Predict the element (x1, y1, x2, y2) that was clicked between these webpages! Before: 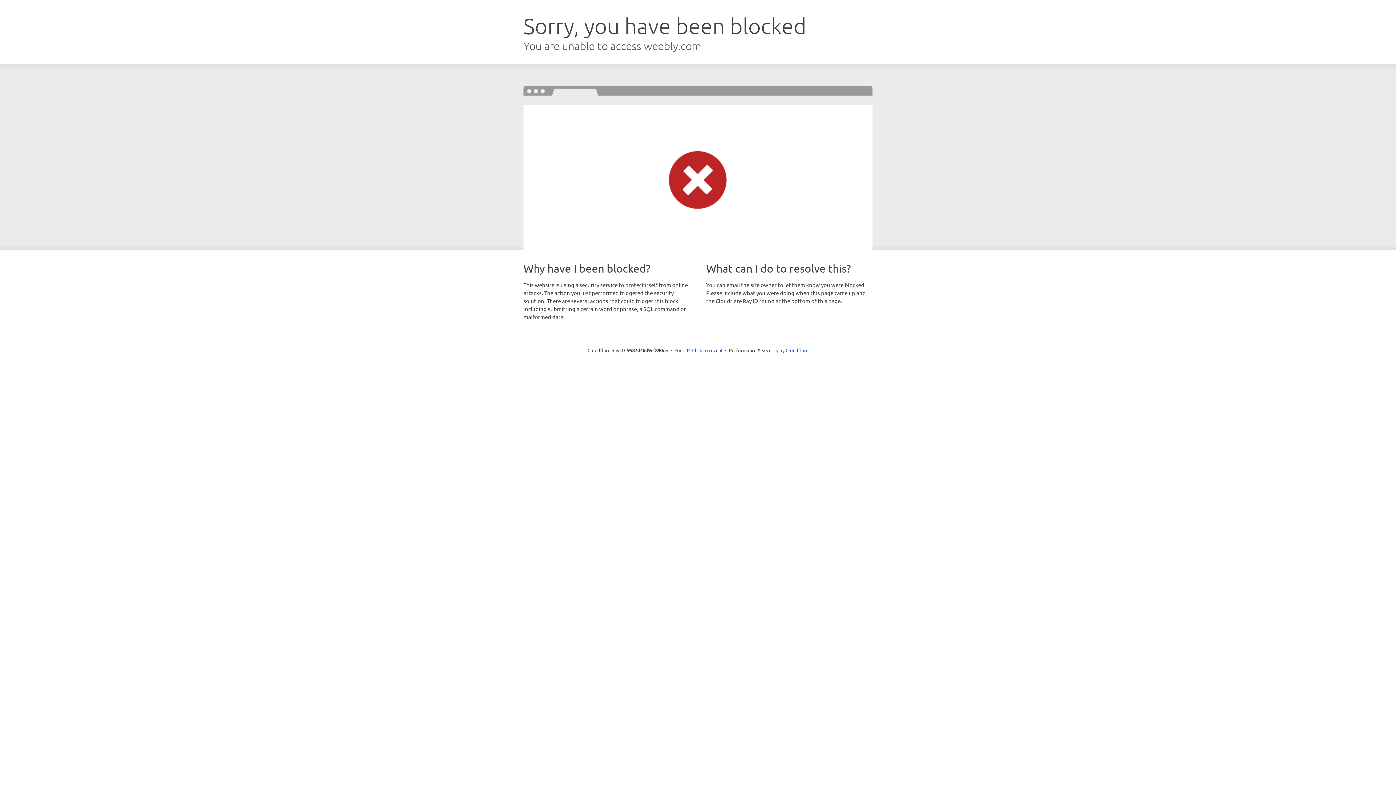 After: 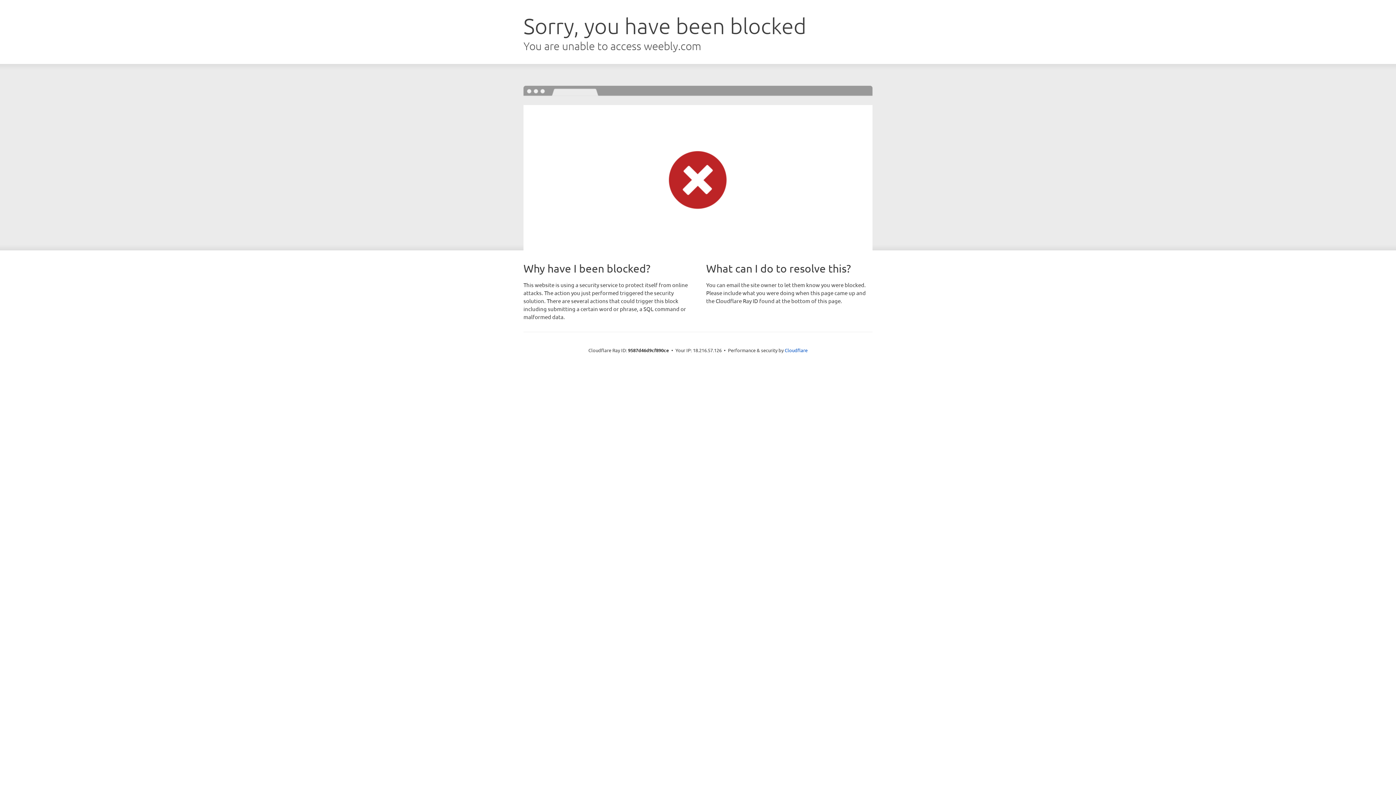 Action: label: Click to reveal bbox: (692, 346, 722, 353)